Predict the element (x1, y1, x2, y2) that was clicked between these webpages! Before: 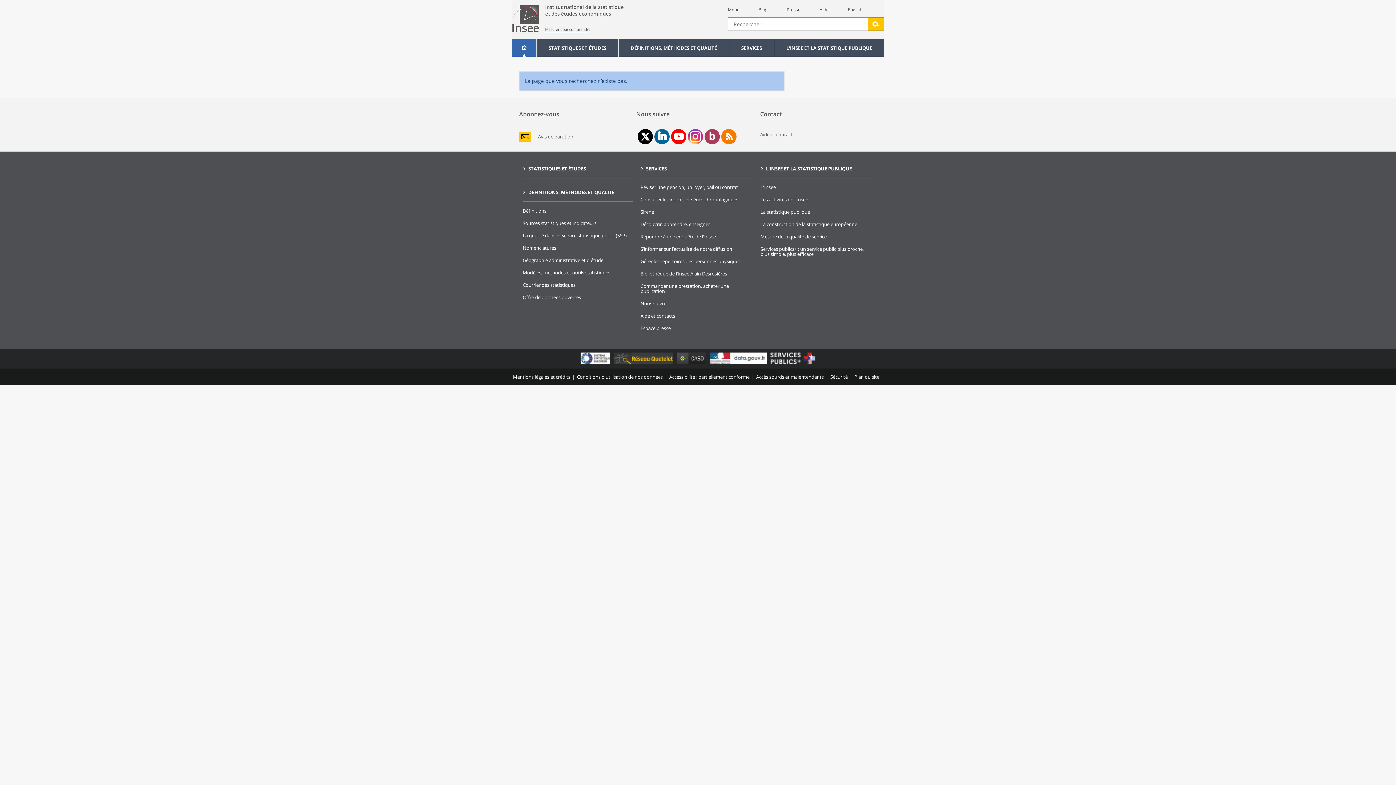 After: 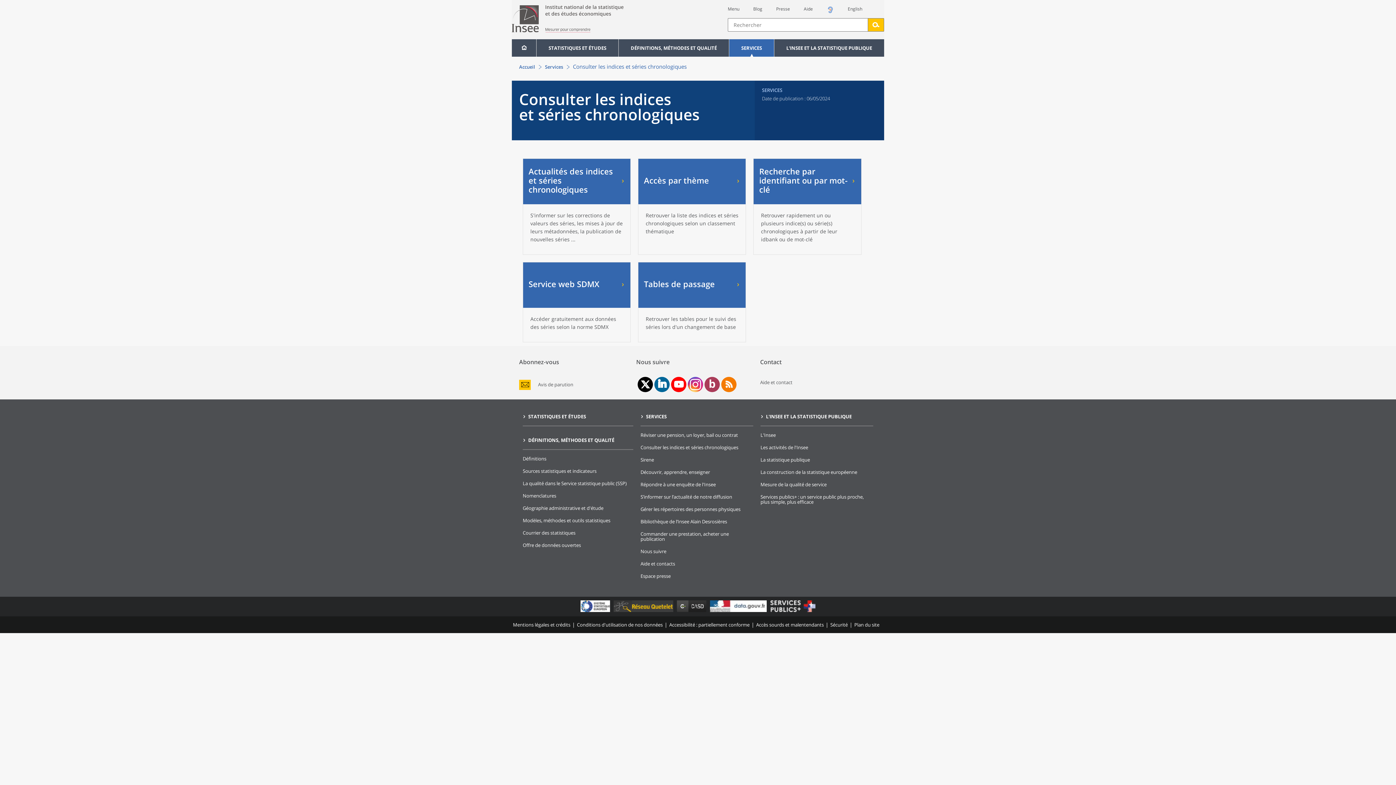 Action: bbox: (640, 196, 738, 202) label: Consulter les indices et séries chronologiques